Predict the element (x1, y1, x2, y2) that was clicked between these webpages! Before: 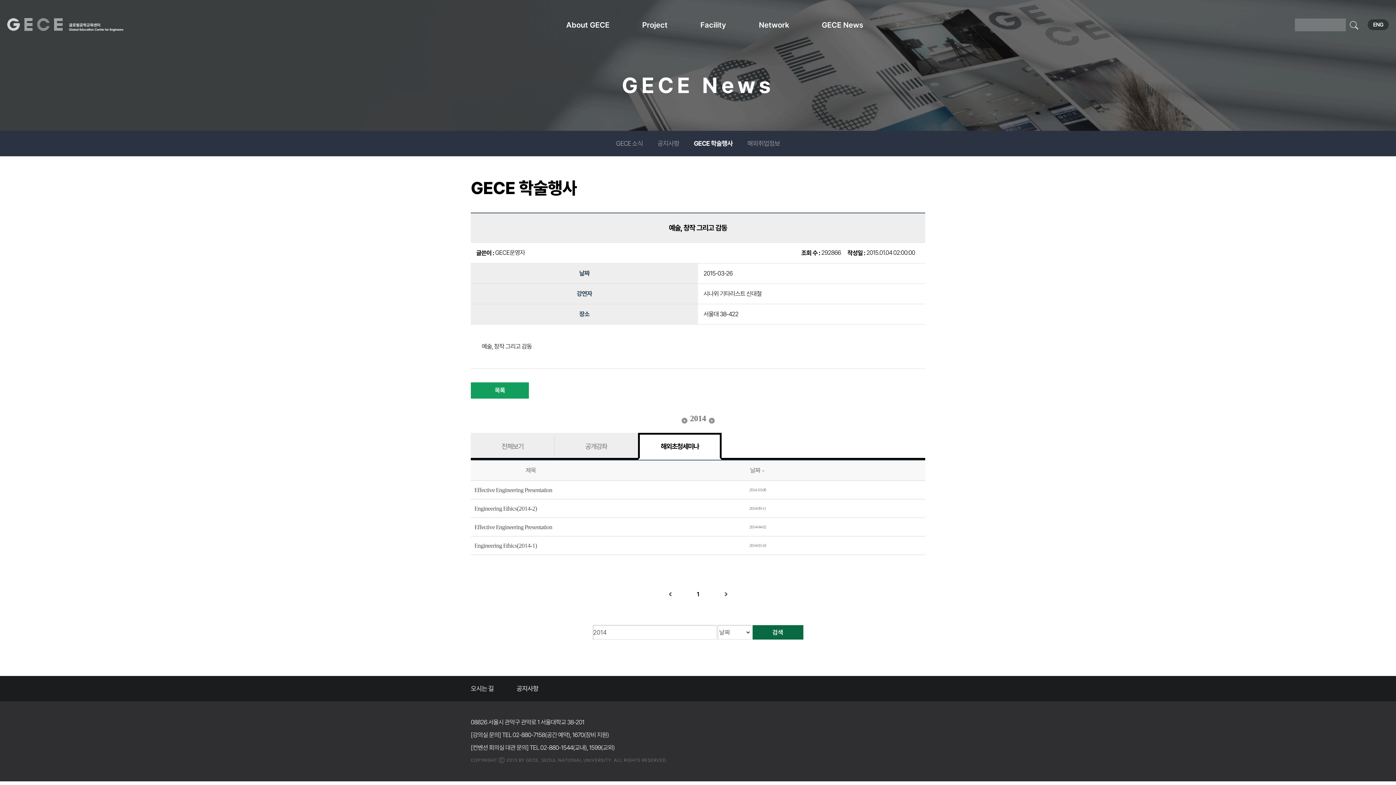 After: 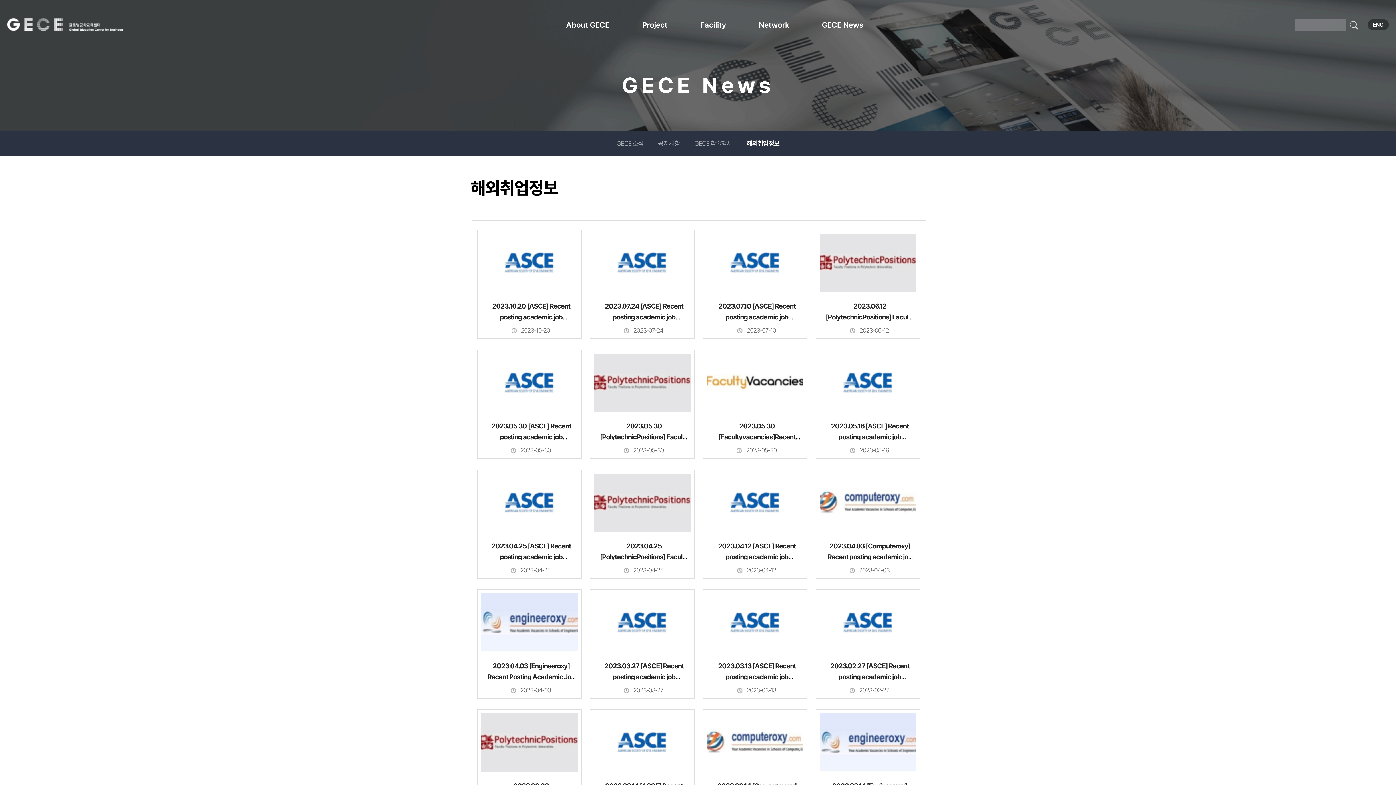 Action: label: 해외취업정보 bbox: (740, 130, 787, 156)